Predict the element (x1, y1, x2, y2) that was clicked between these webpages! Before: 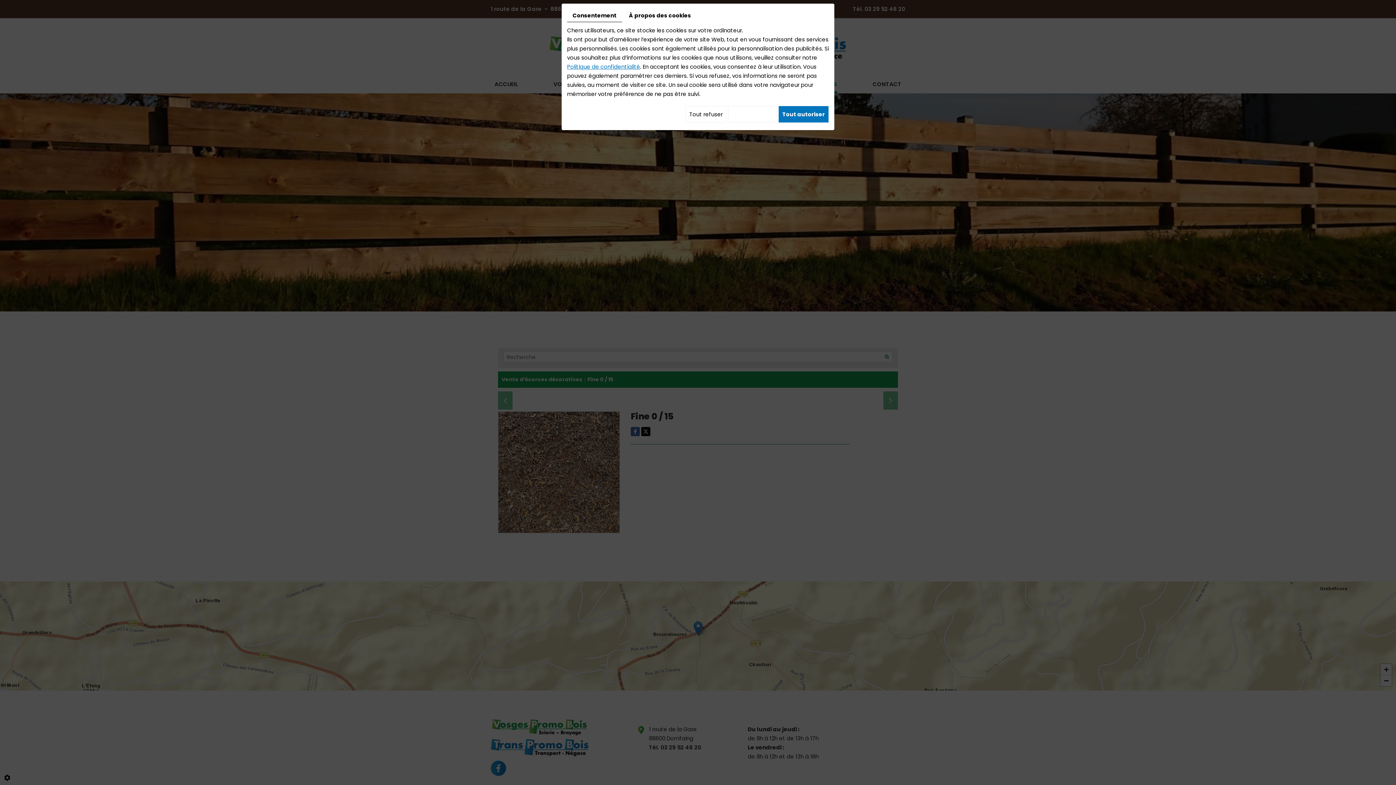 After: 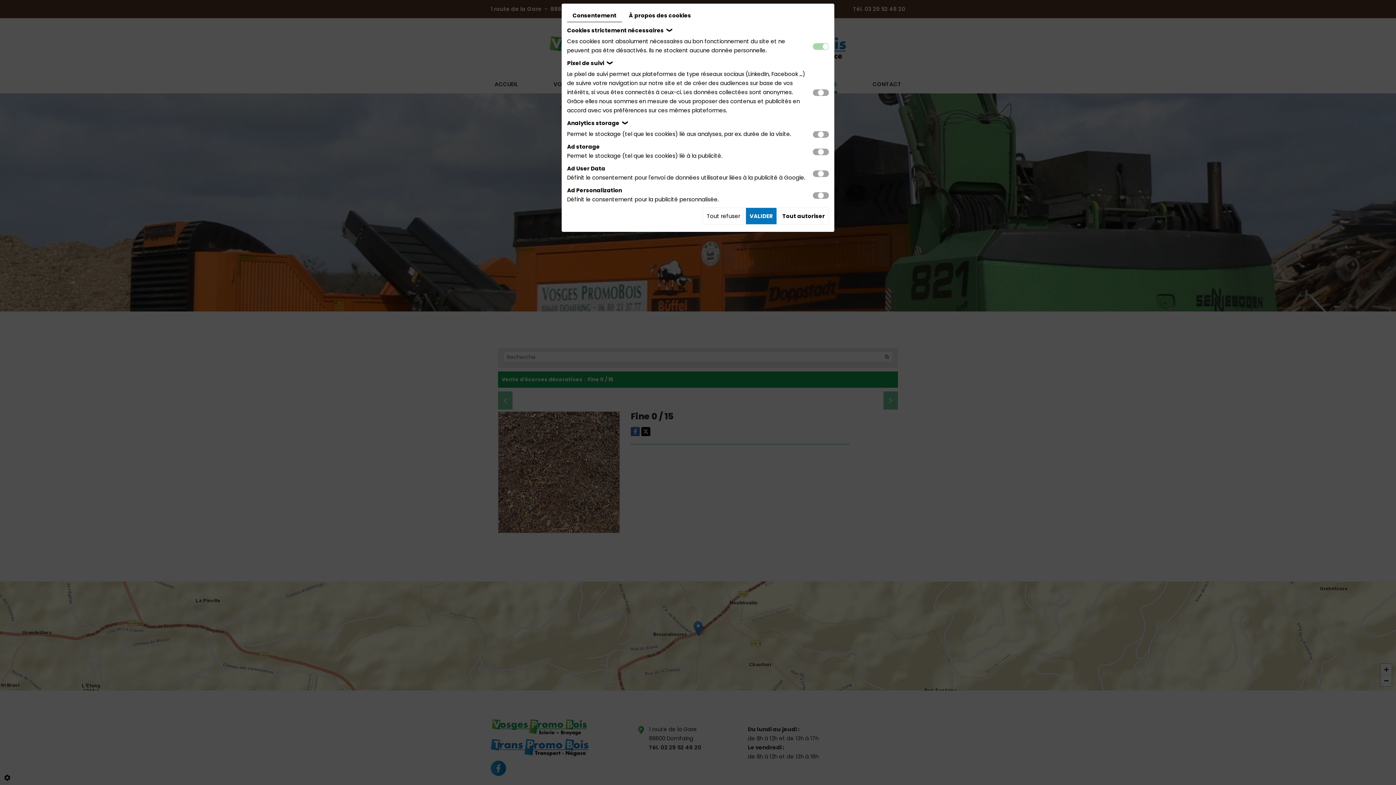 Action: label: Personnaliser bbox: (728, 105, 777, 122)